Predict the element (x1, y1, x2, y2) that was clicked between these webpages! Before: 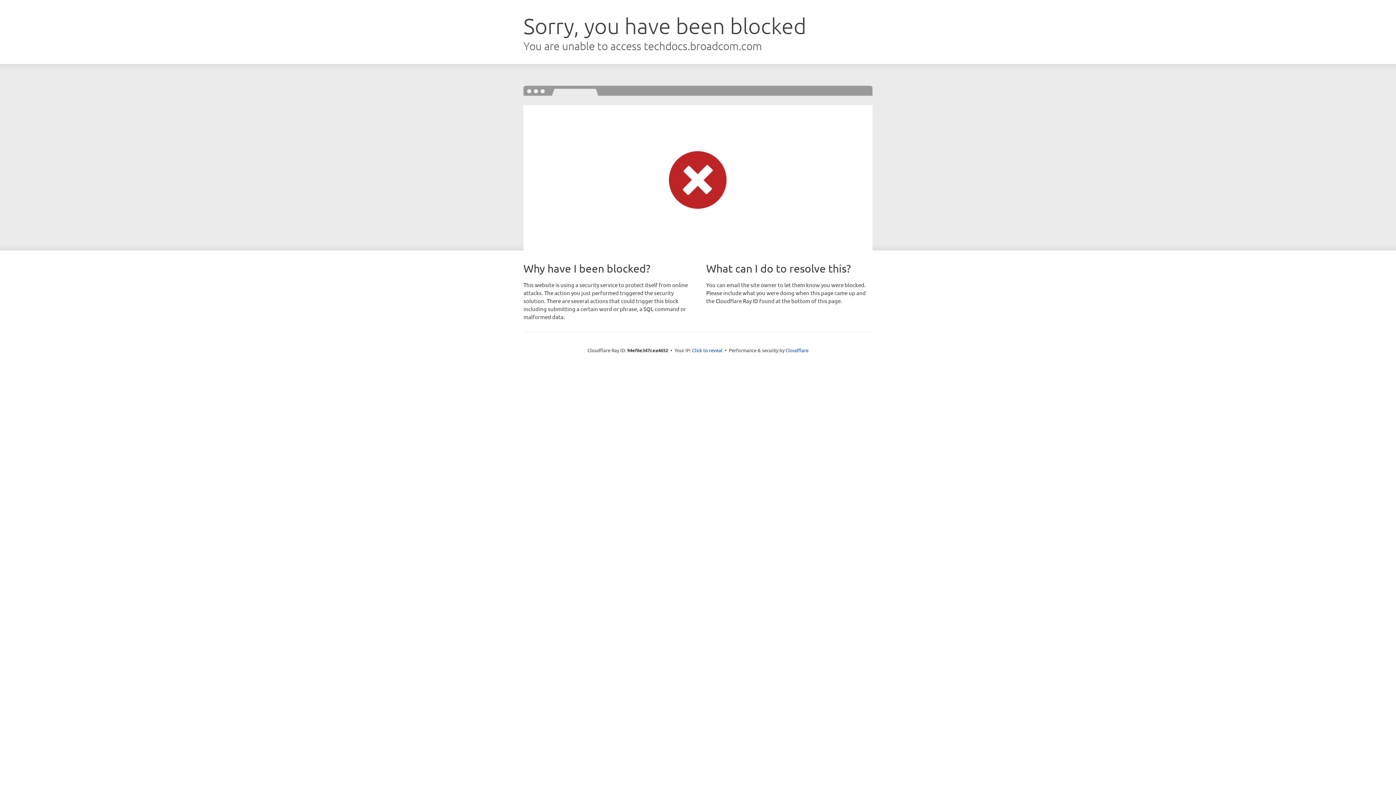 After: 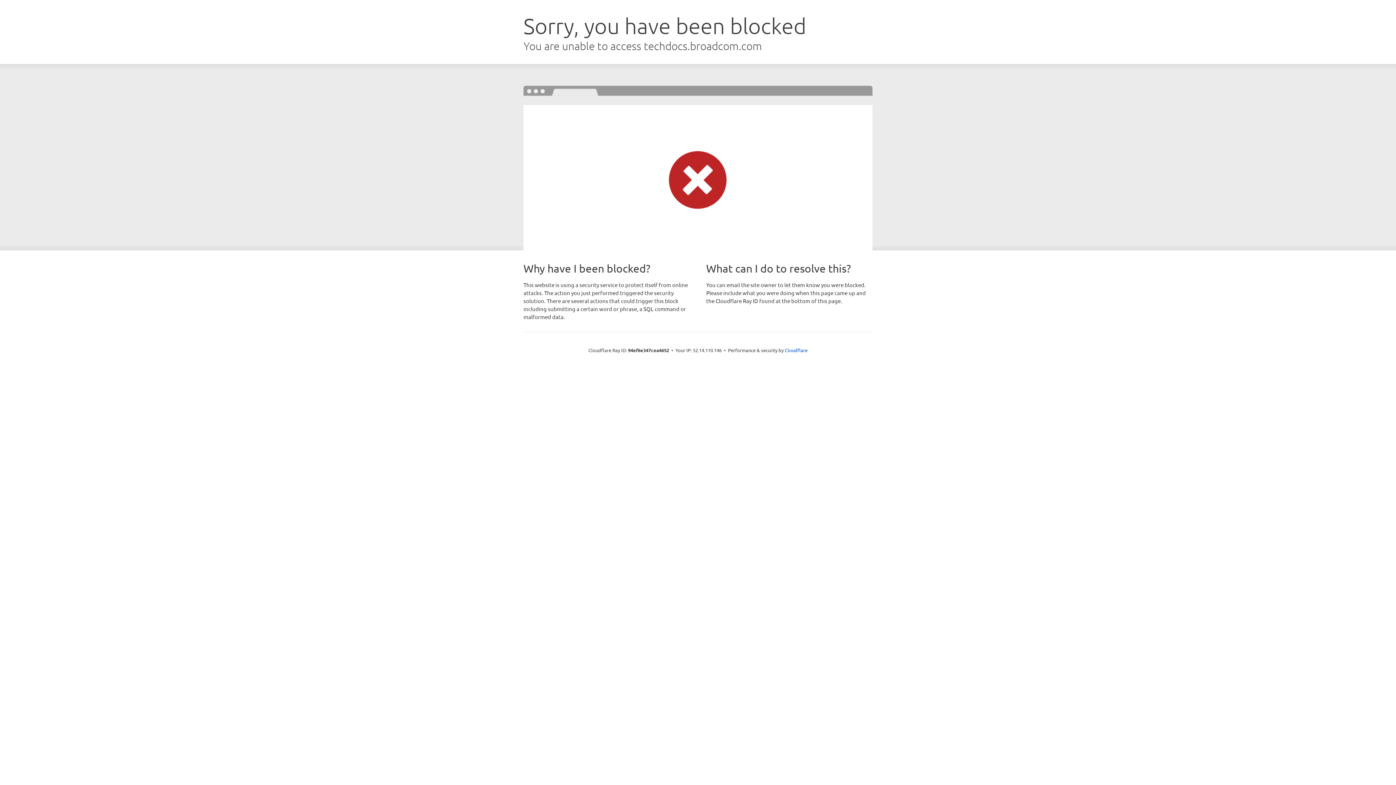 Action: label: Click to reveal bbox: (692, 346, 722, 353)